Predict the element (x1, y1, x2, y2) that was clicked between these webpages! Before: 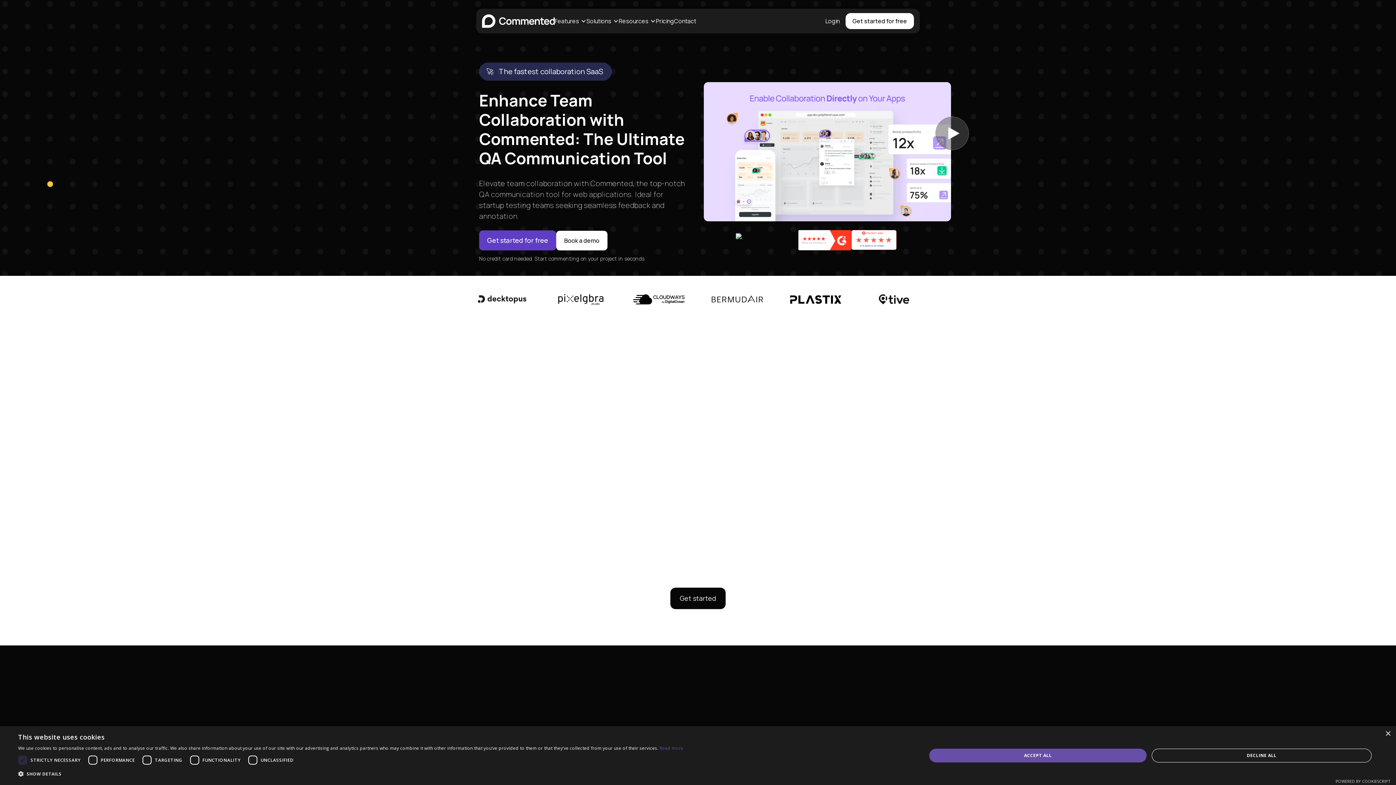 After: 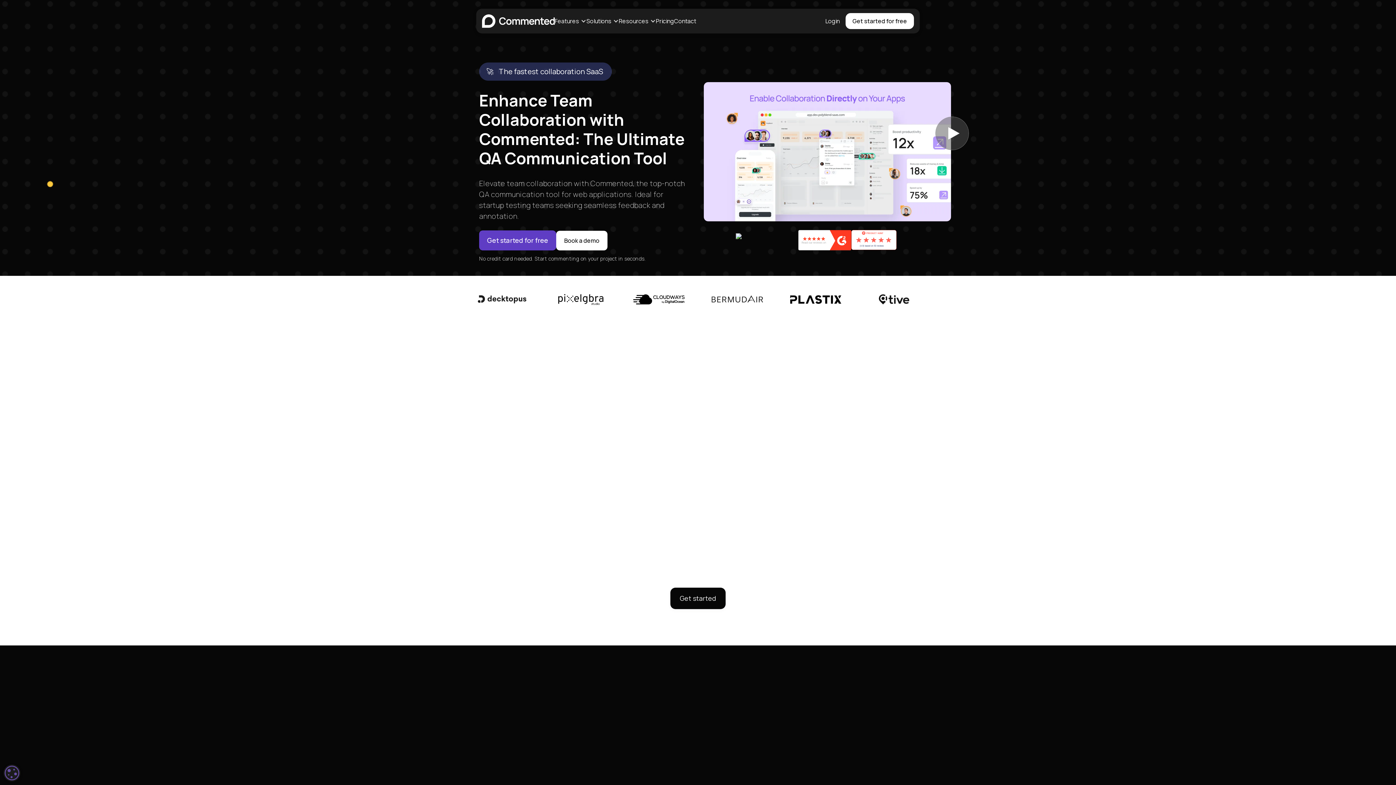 Action: bbox: (1151, 749, 1372, 762) label: DECLINE ALL